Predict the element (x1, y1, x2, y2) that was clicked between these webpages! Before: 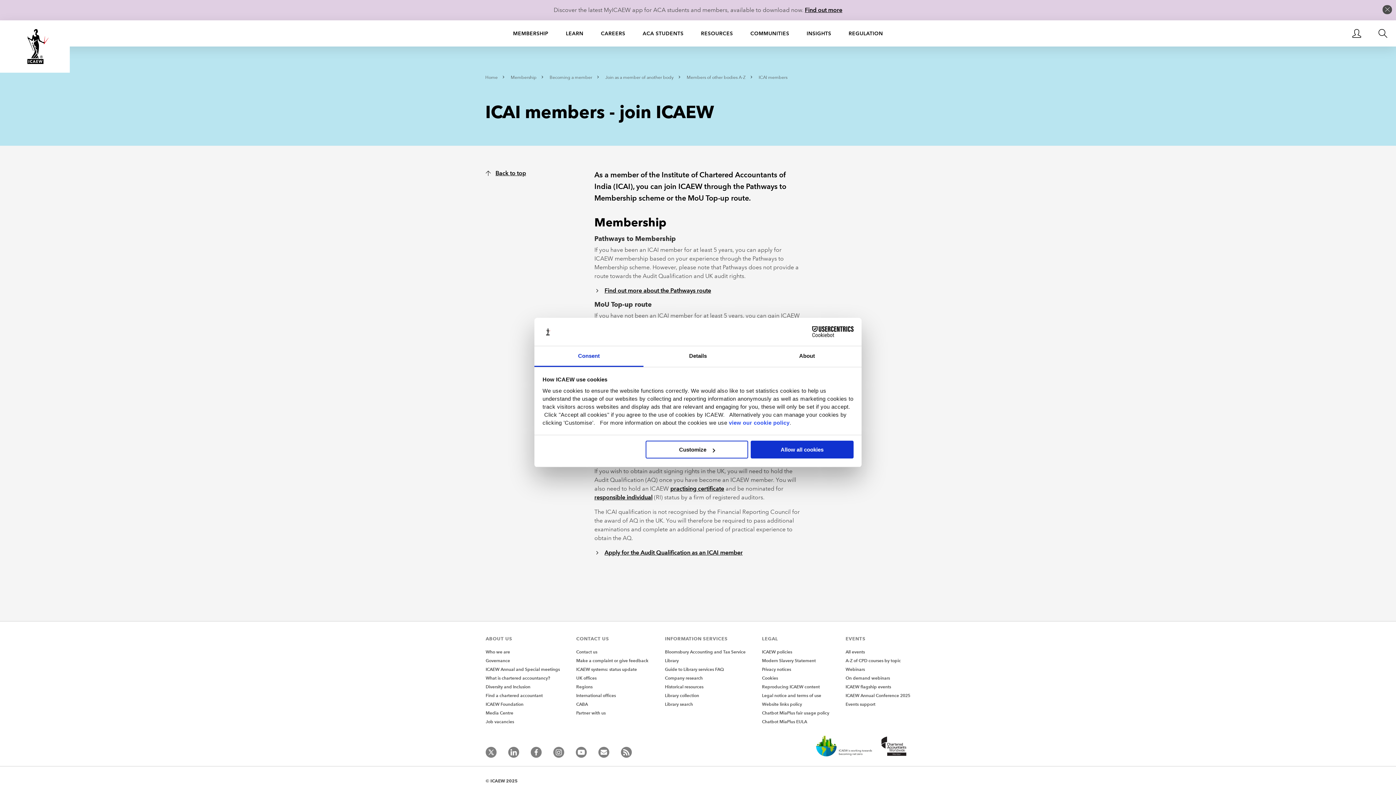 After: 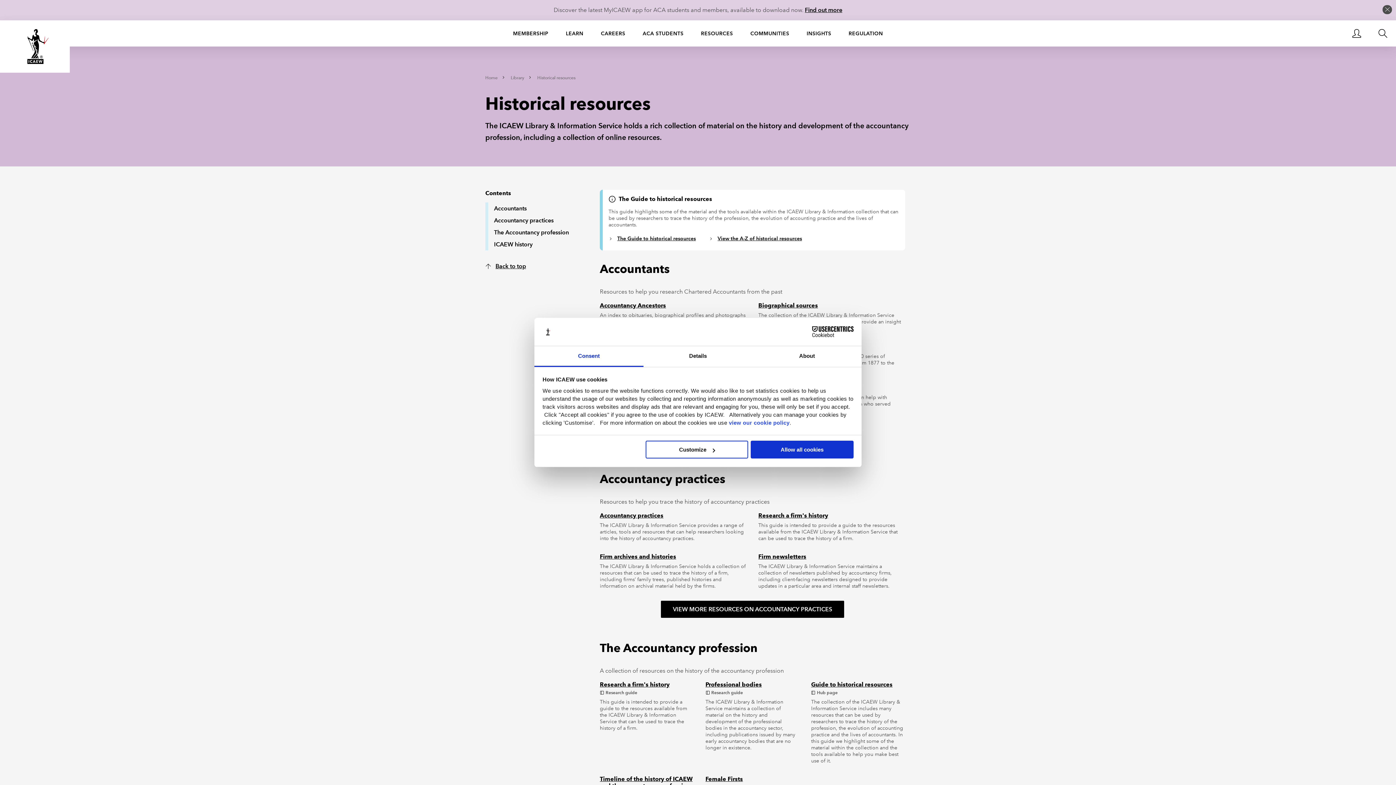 Action: bbox: (665, 684, 703, 689) label: Historical resources